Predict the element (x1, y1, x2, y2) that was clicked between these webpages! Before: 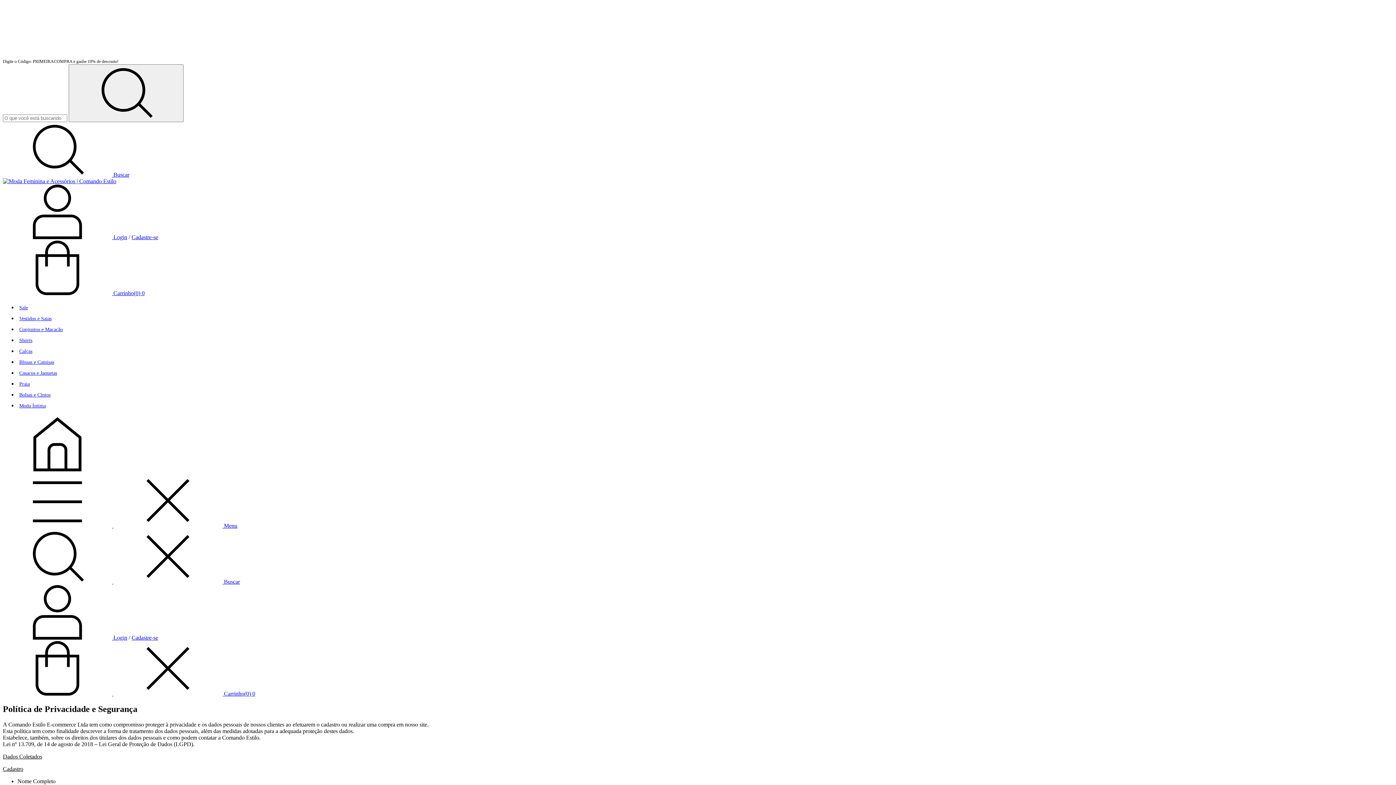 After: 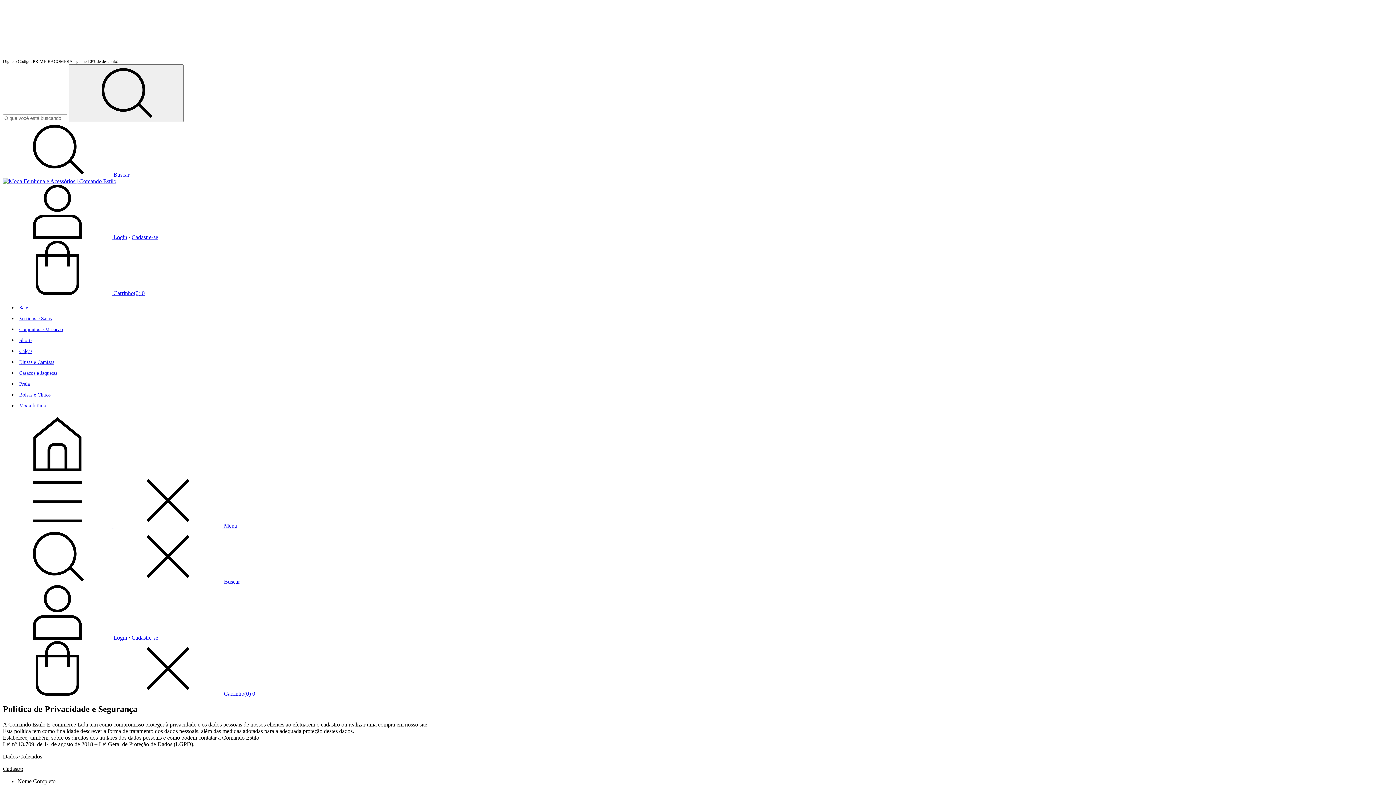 Action: label: Barra de pesquisa bbox: (2, 171, 129, 177)